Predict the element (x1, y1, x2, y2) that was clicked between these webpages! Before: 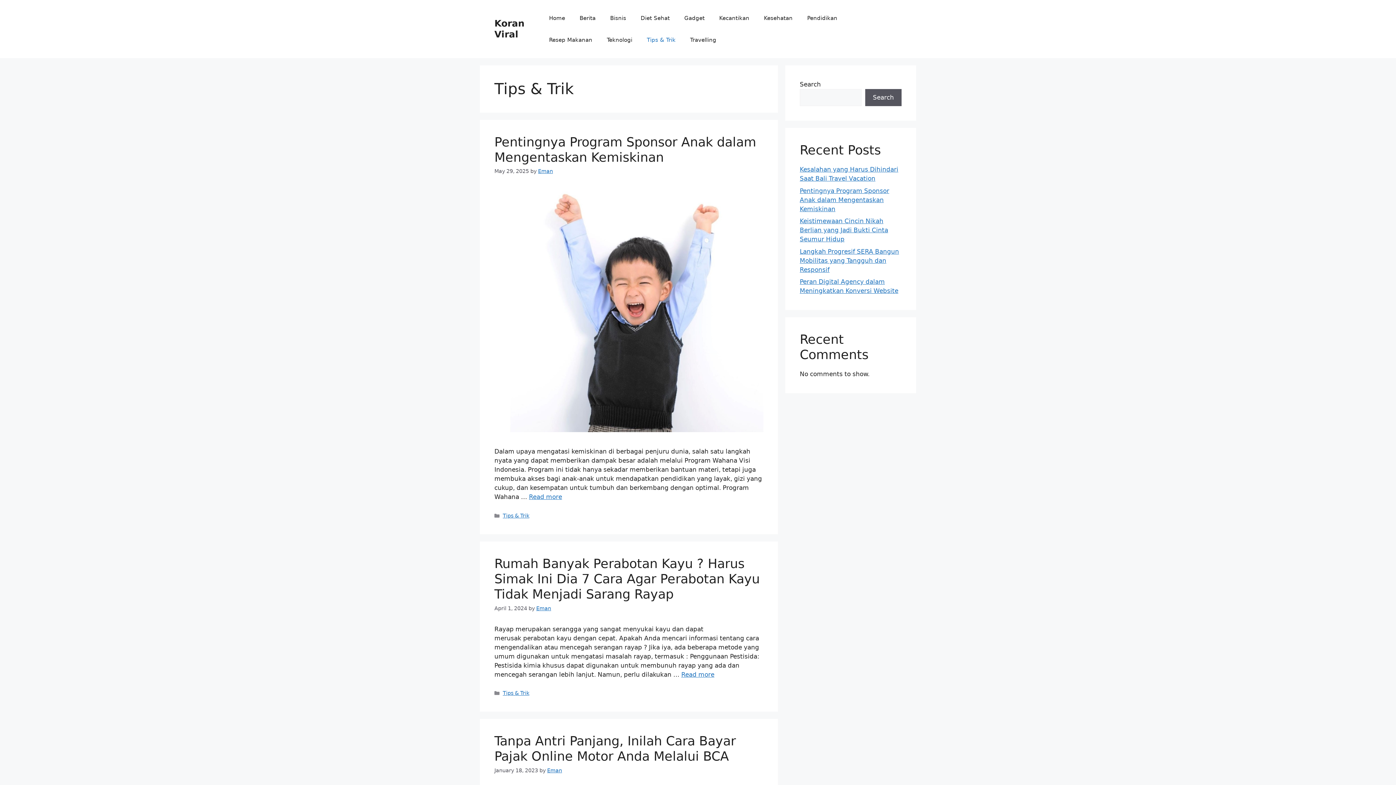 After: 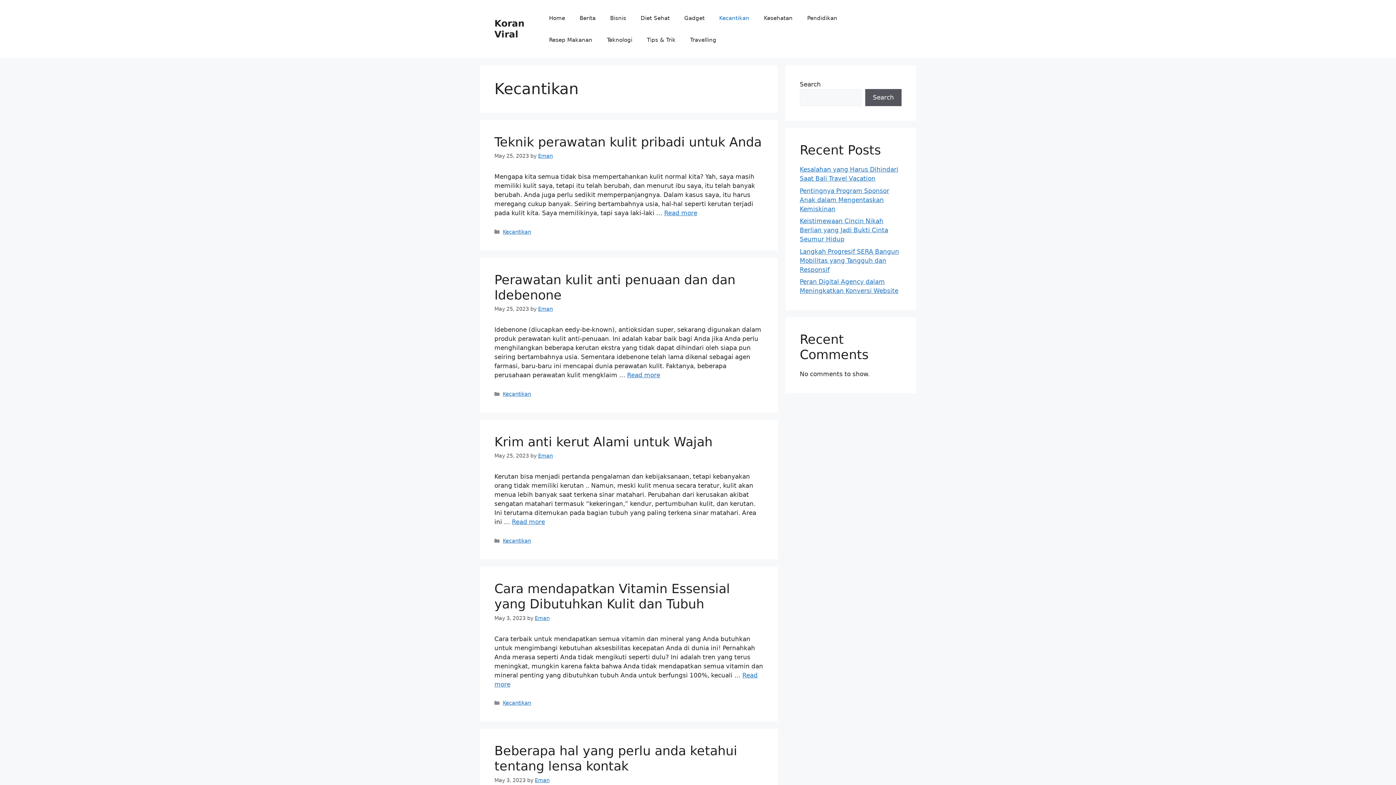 Action: label: Kecantikan bbox: (712, 7, 756, 29)